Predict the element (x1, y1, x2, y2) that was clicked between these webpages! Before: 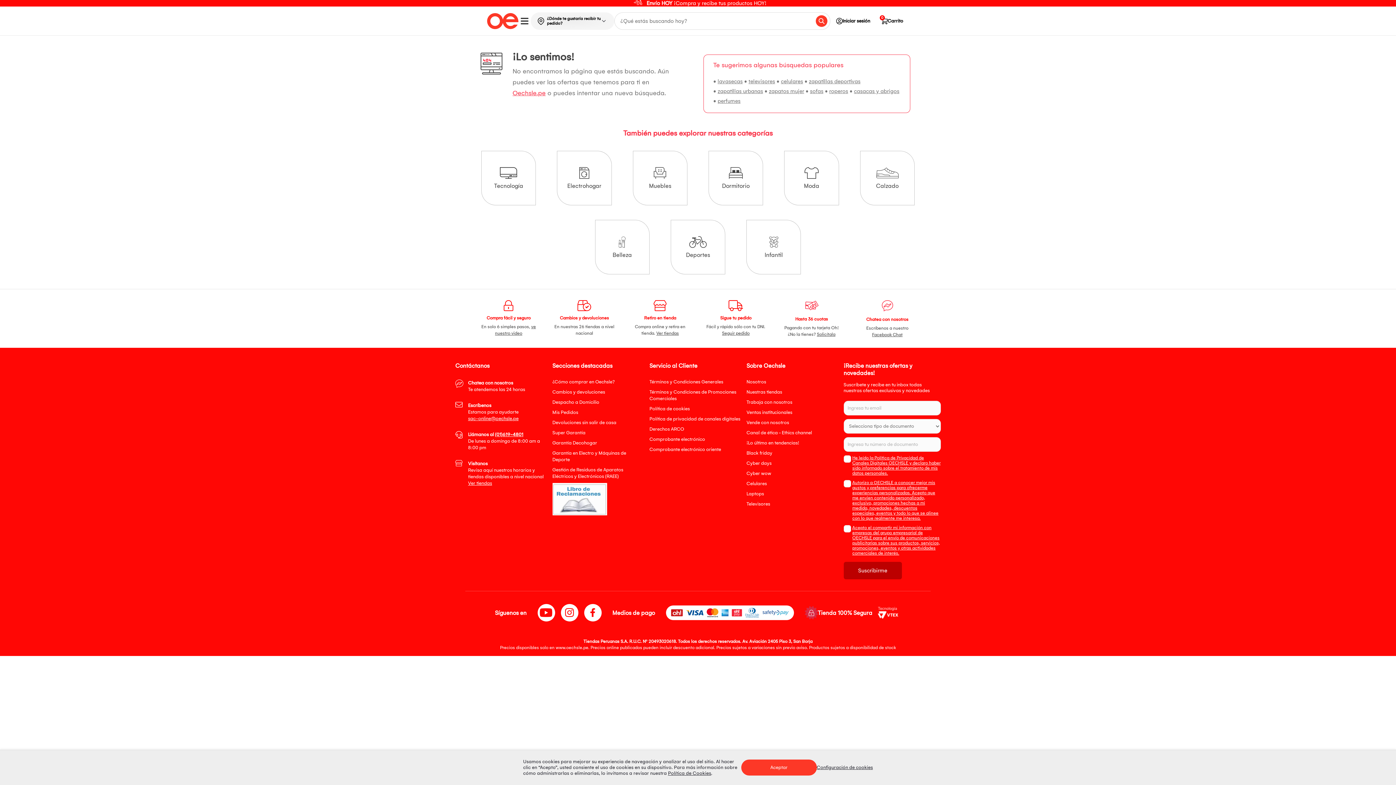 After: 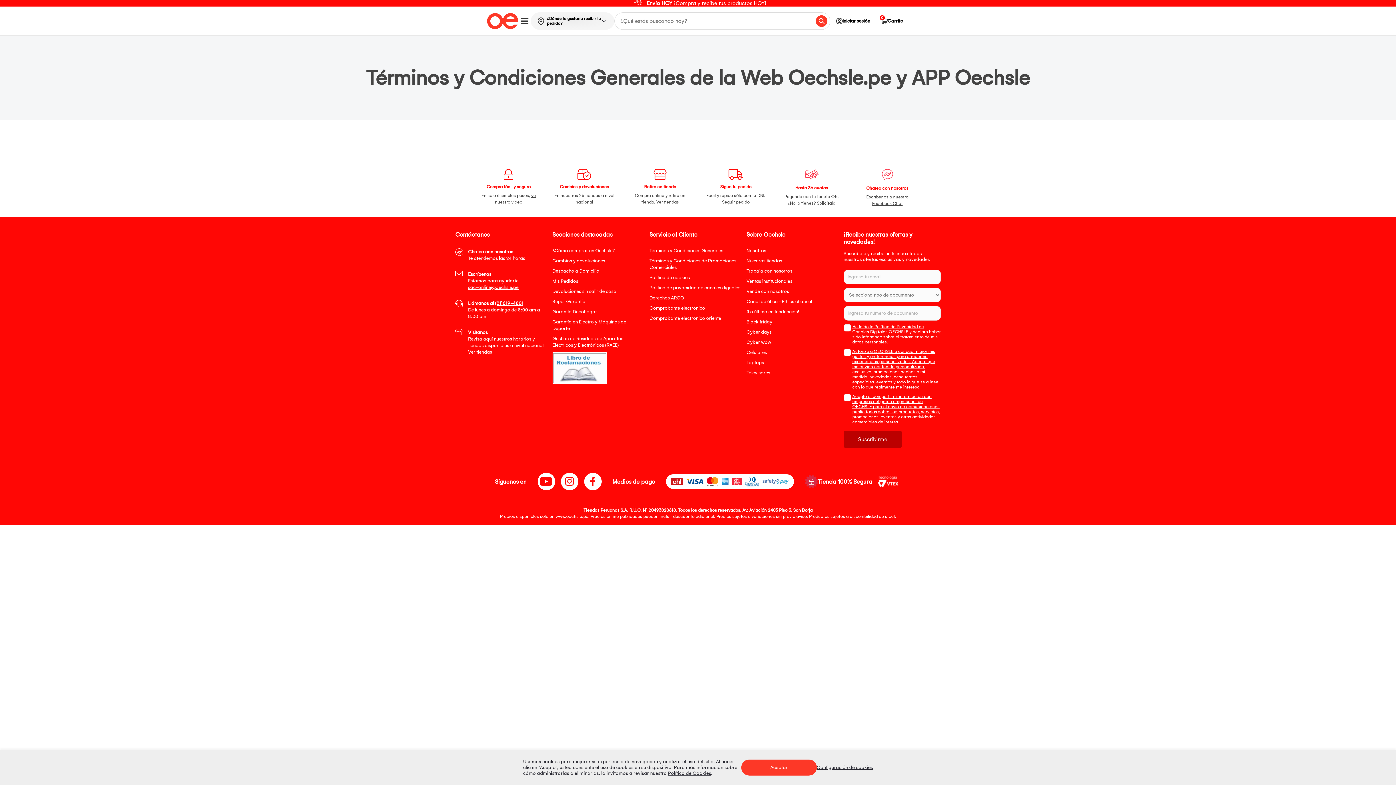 Action: bbox: (649, 379, 723, 384) label: Términos y Condiciones Generales